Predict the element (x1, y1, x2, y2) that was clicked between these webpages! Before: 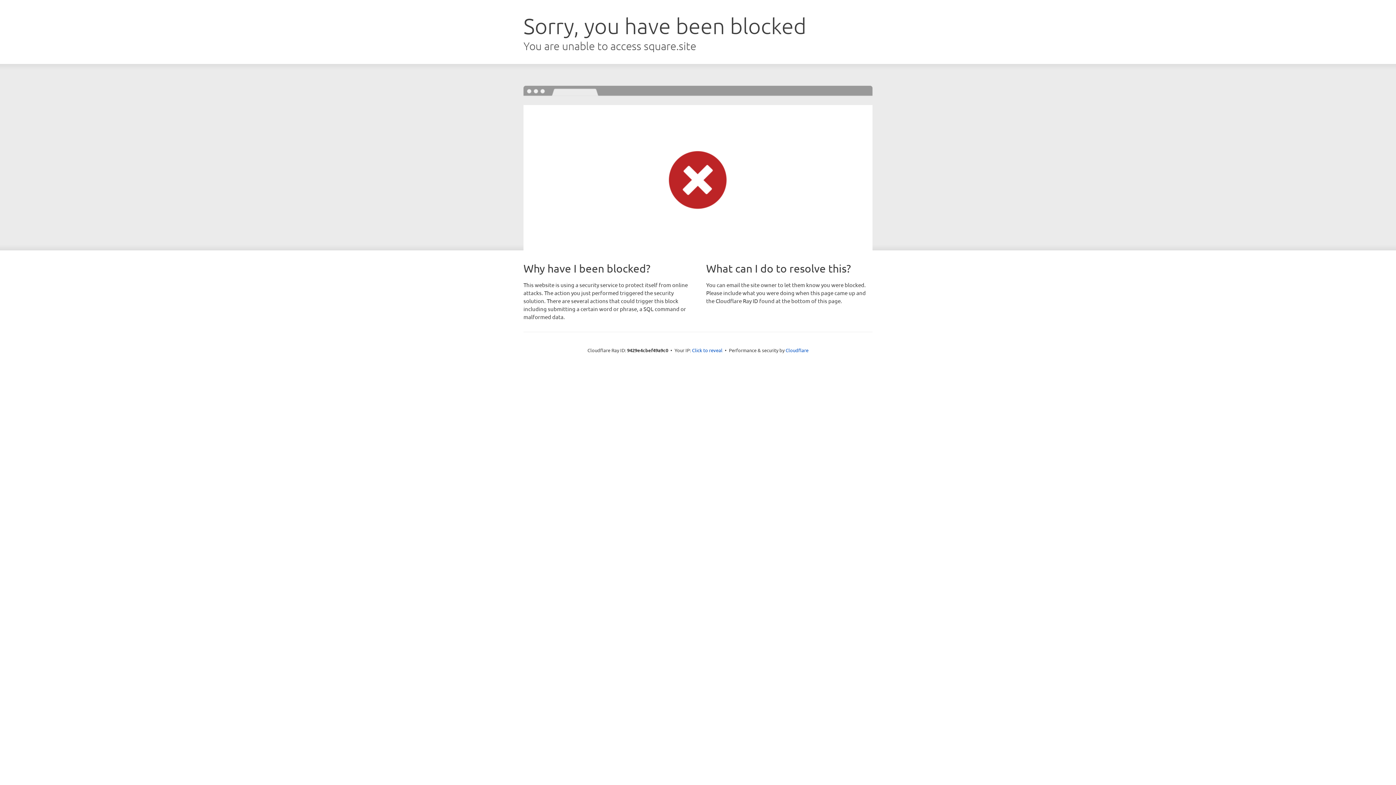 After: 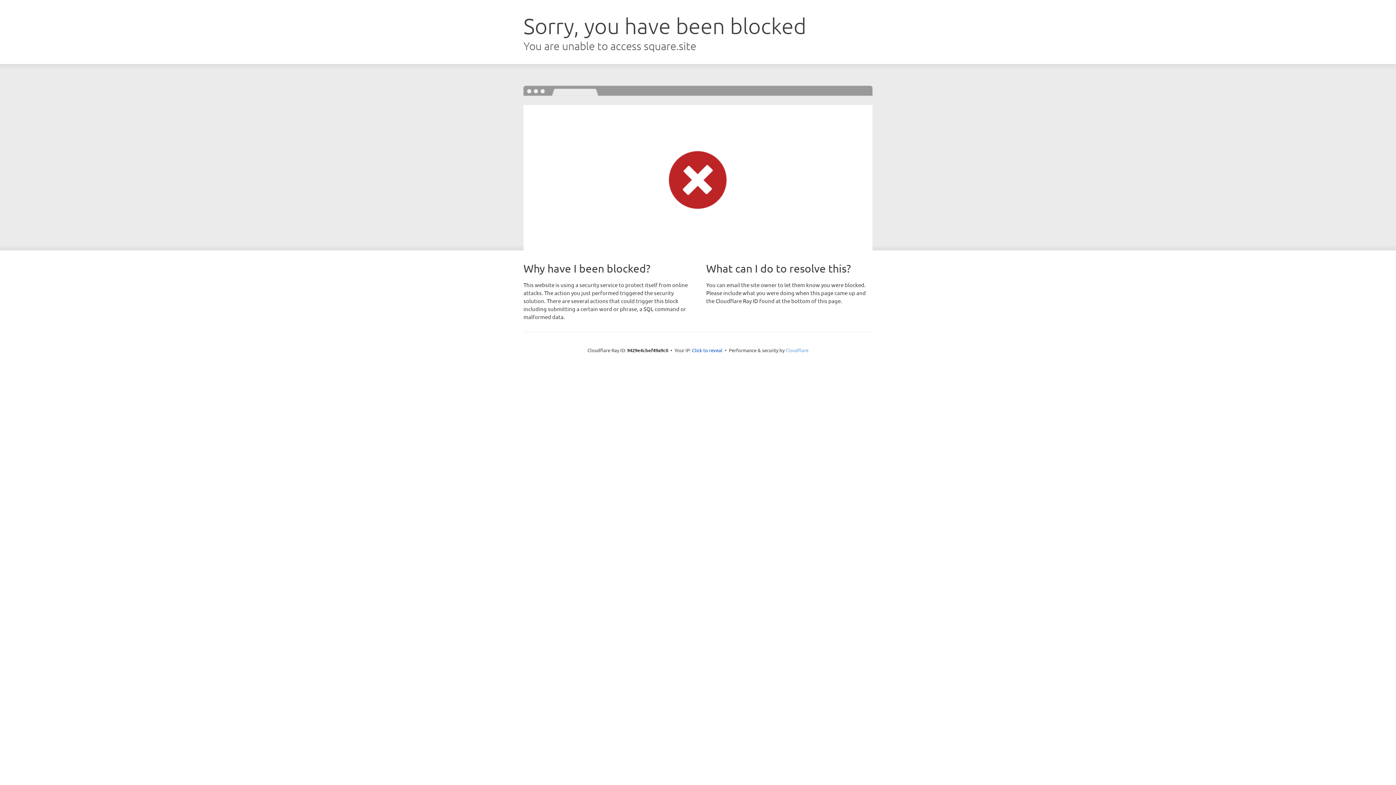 Action: bbox: (785, 347, 808, 353) label: Cloudflare